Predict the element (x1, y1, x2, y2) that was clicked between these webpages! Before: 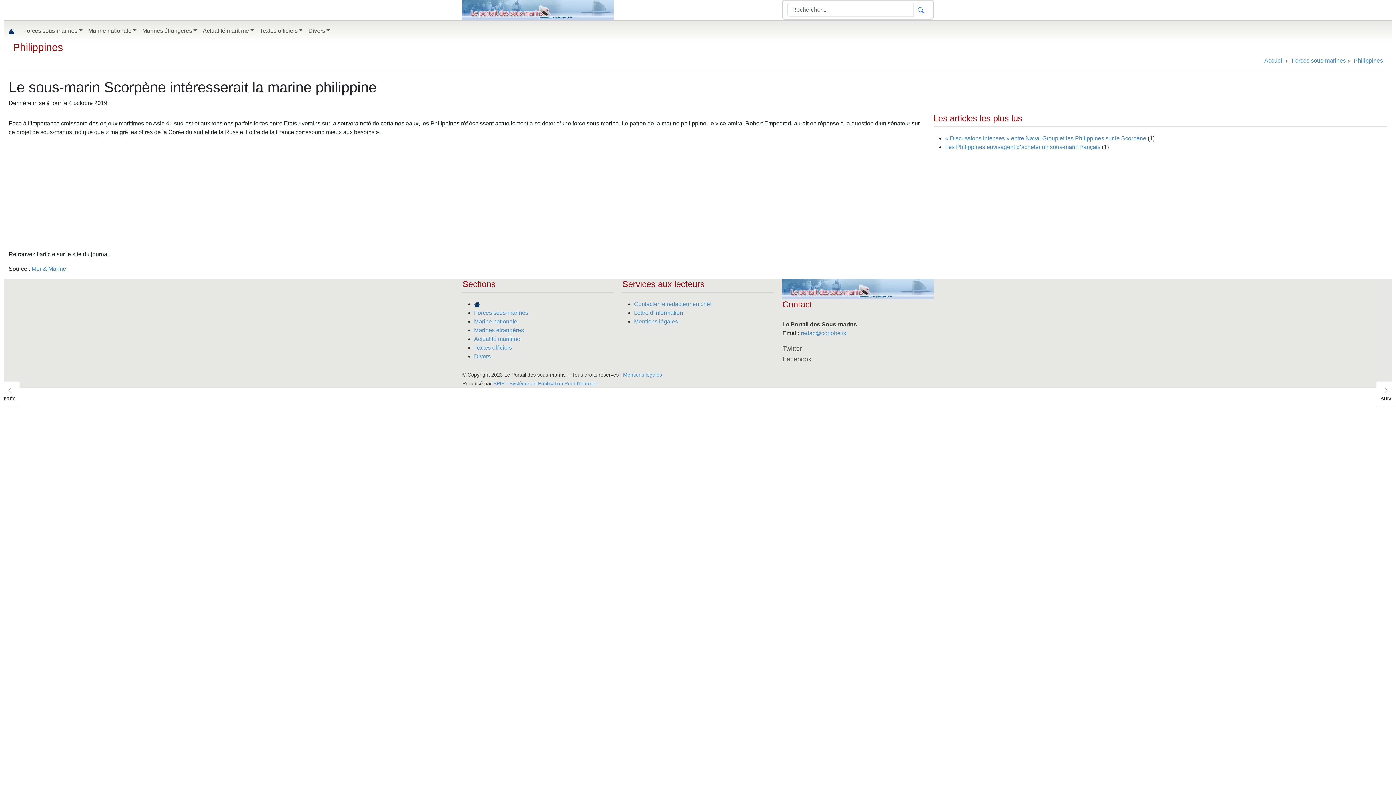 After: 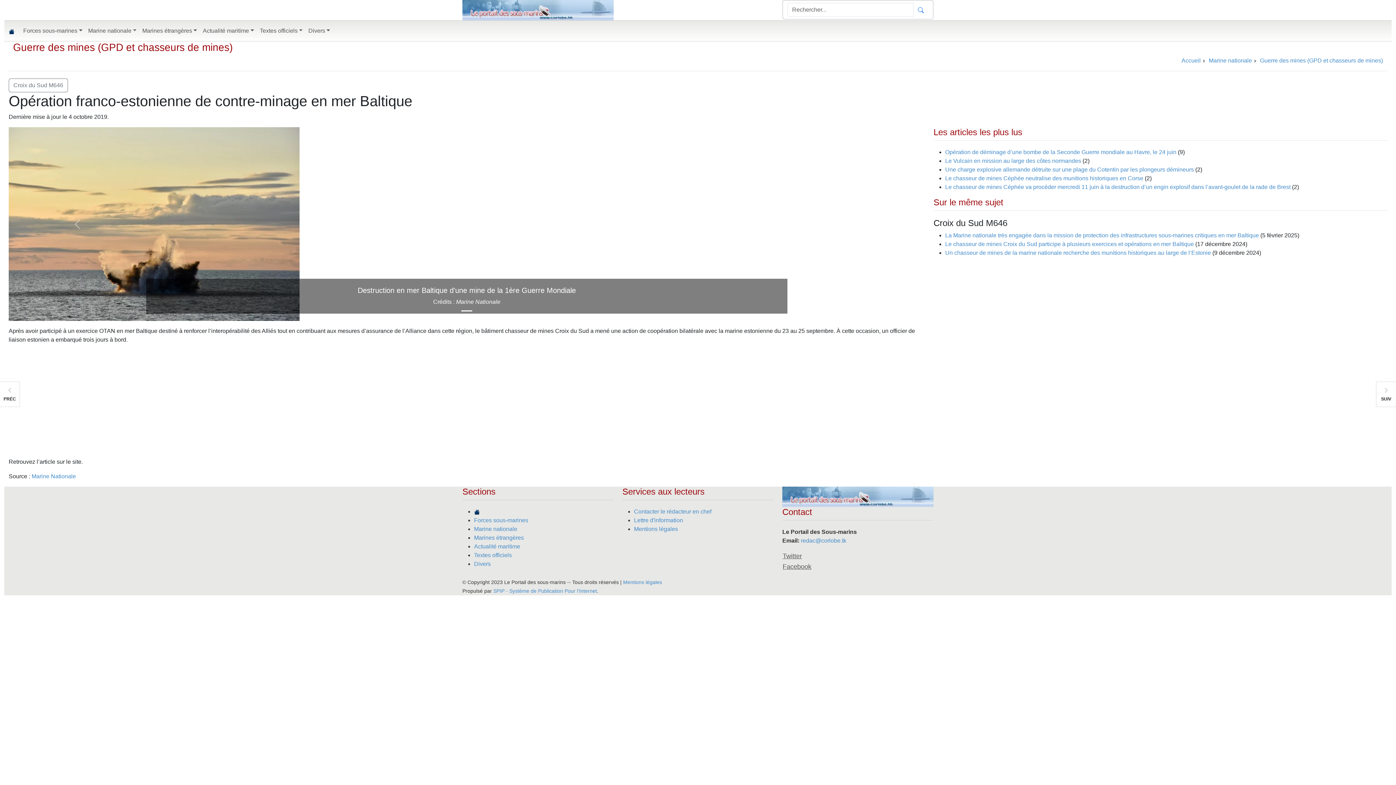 Action: bbox: (1376, 381, 1396, 407) label:  SUIV